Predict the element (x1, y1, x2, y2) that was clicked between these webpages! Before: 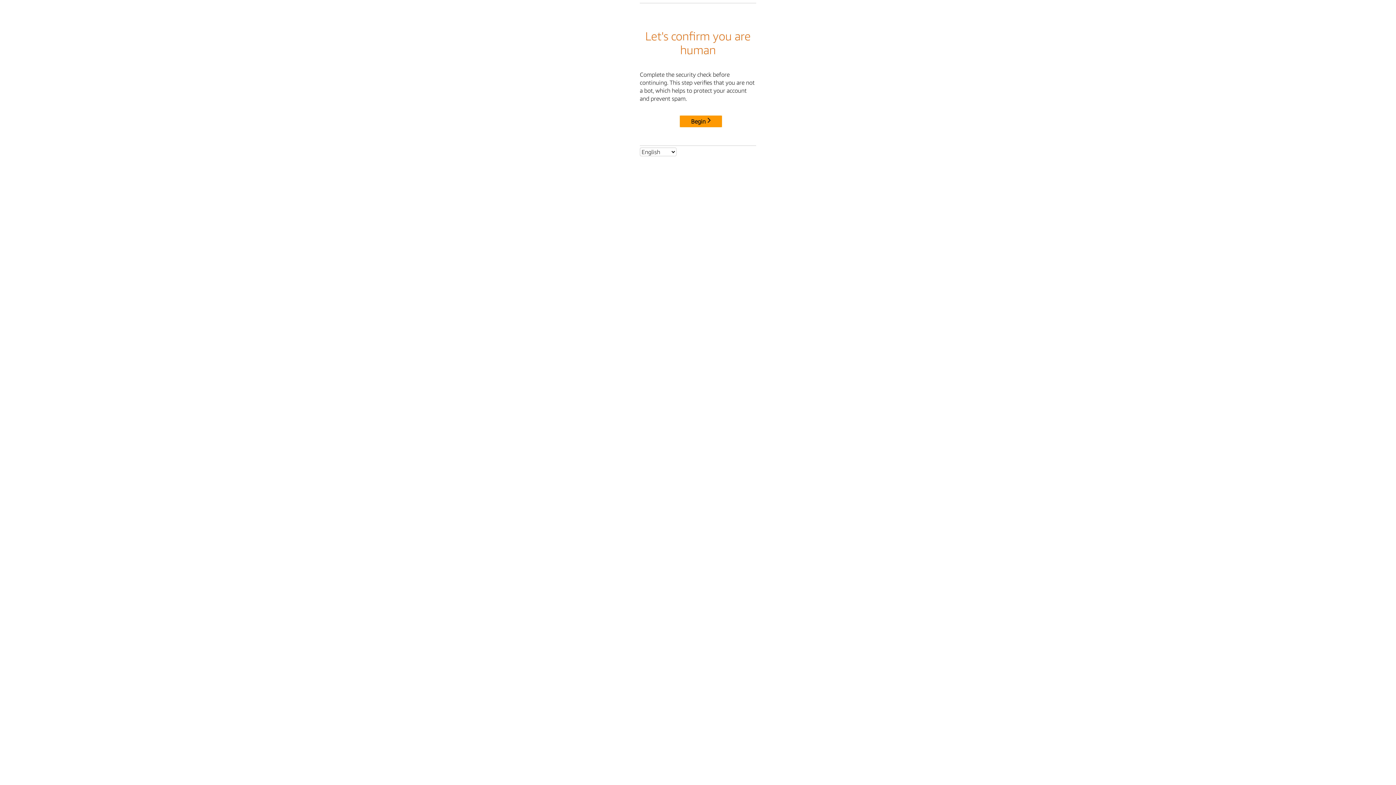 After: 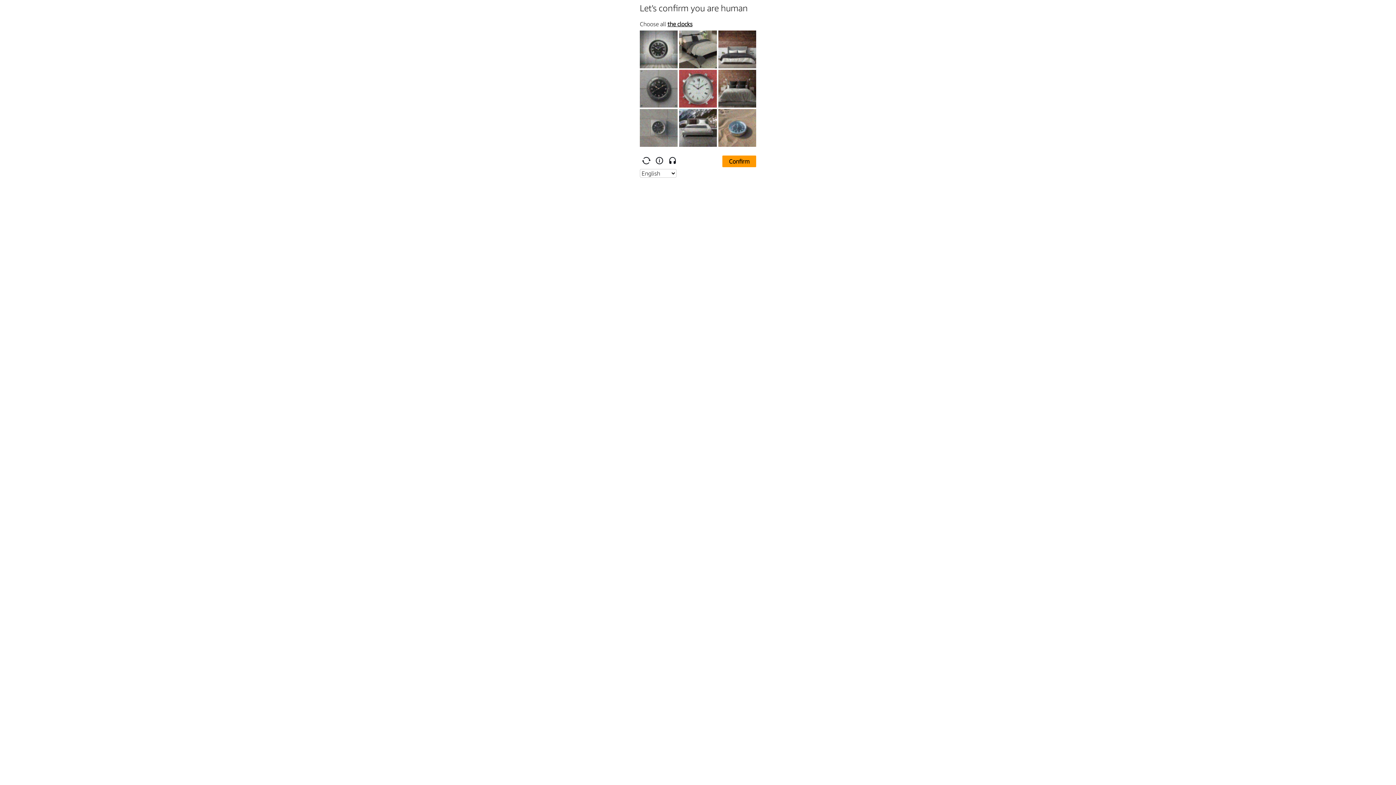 Action: bbox: (680, 115, 722, 127) label: Begin